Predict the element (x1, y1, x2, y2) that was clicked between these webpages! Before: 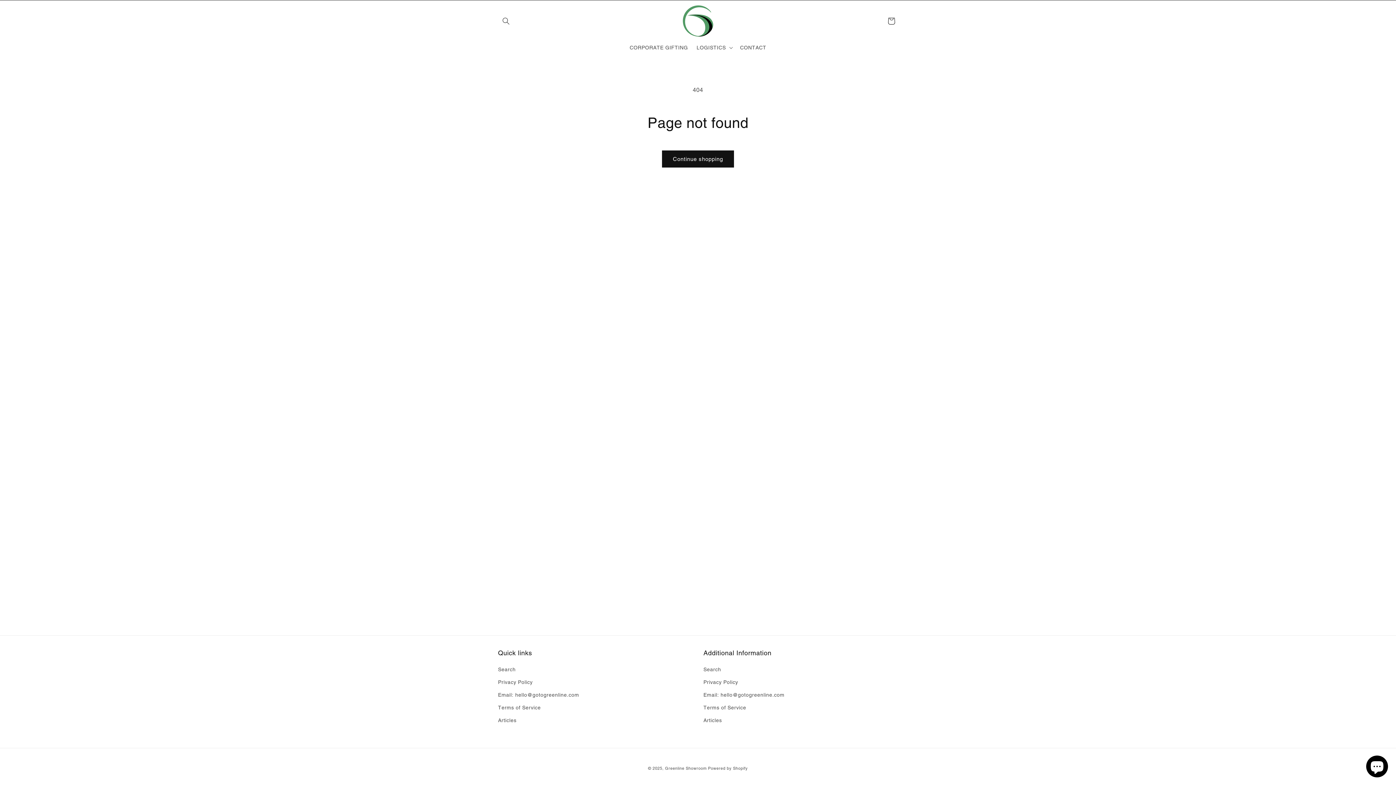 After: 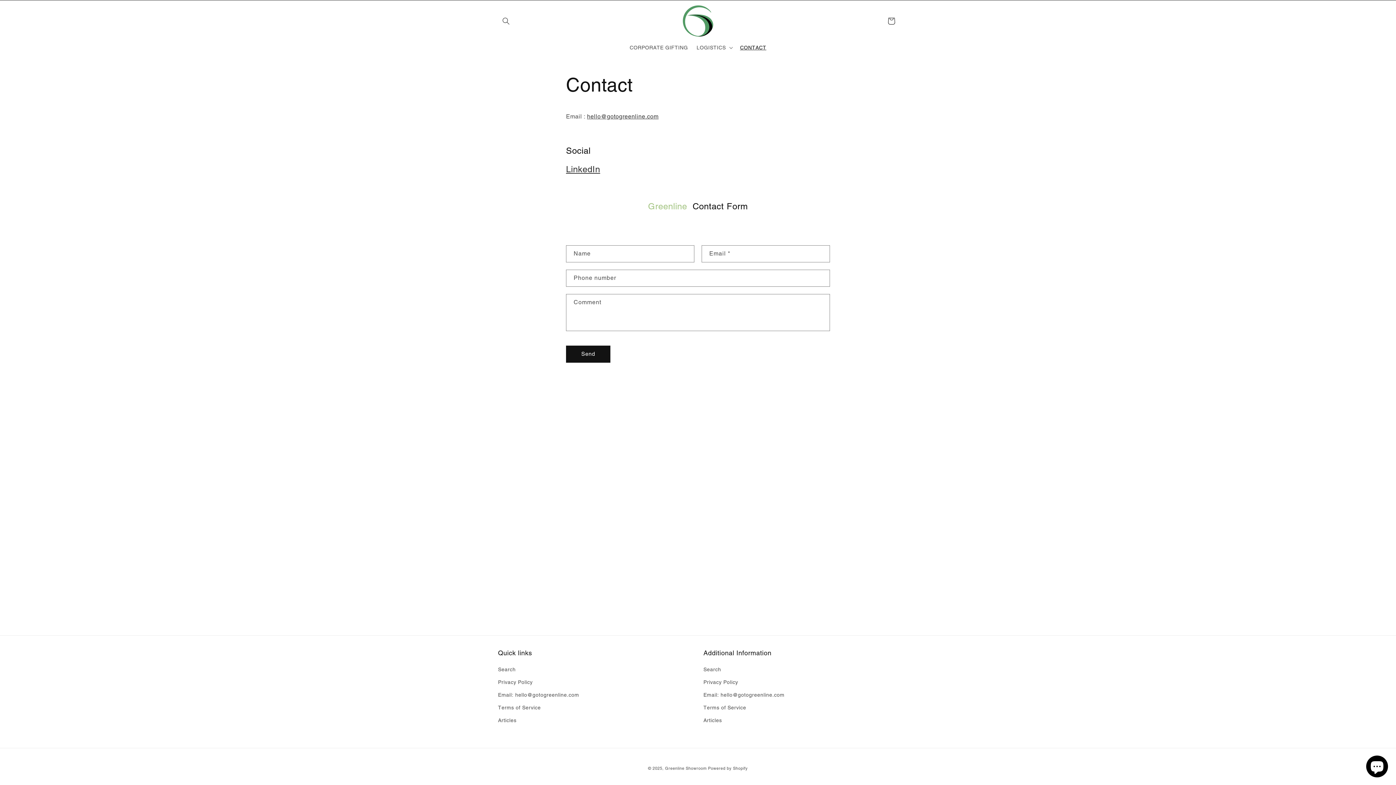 Action: label: CONTACT bbox: (735, 40, 770, 55)